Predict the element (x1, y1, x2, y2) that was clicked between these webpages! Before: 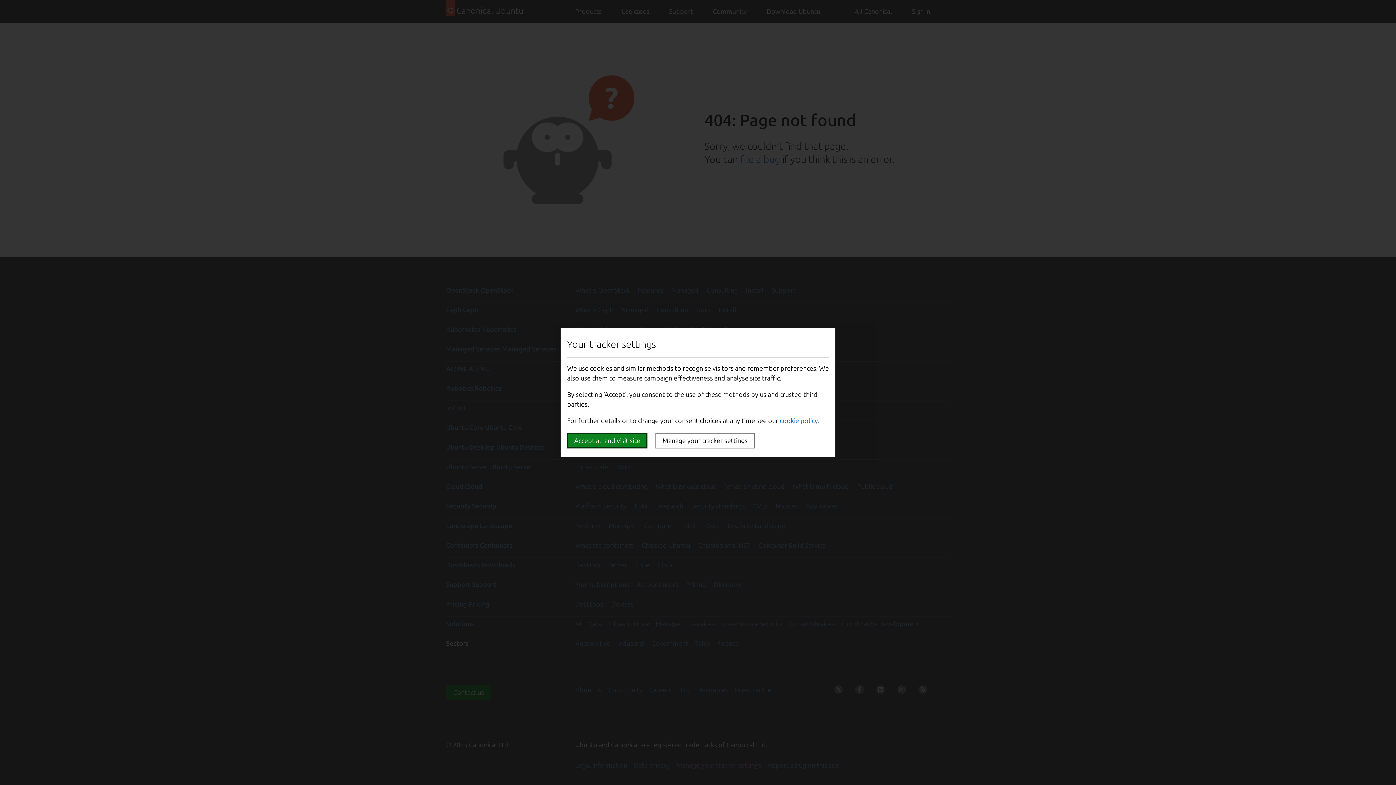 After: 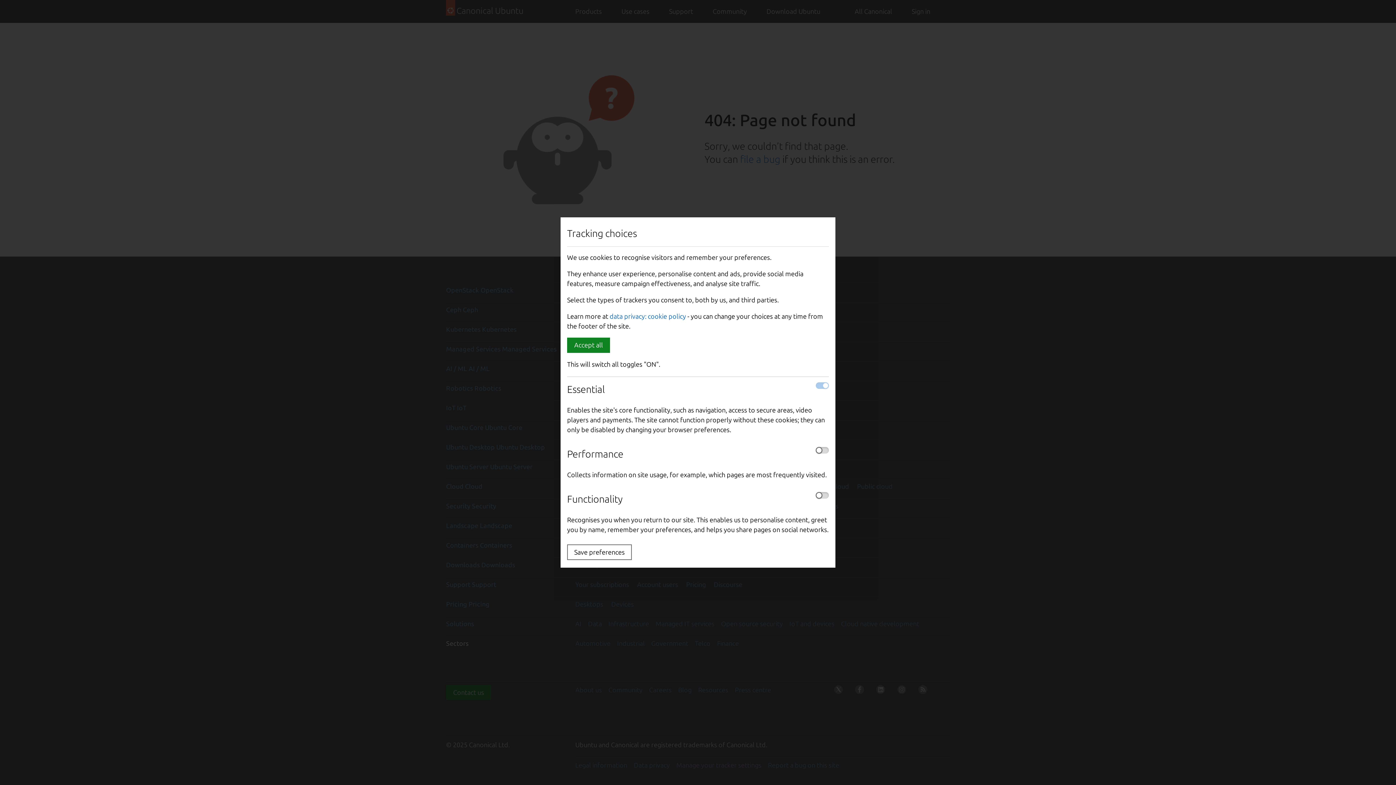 Action: label: Manage your tracker settings bbox: (655, 433, 754, 448)